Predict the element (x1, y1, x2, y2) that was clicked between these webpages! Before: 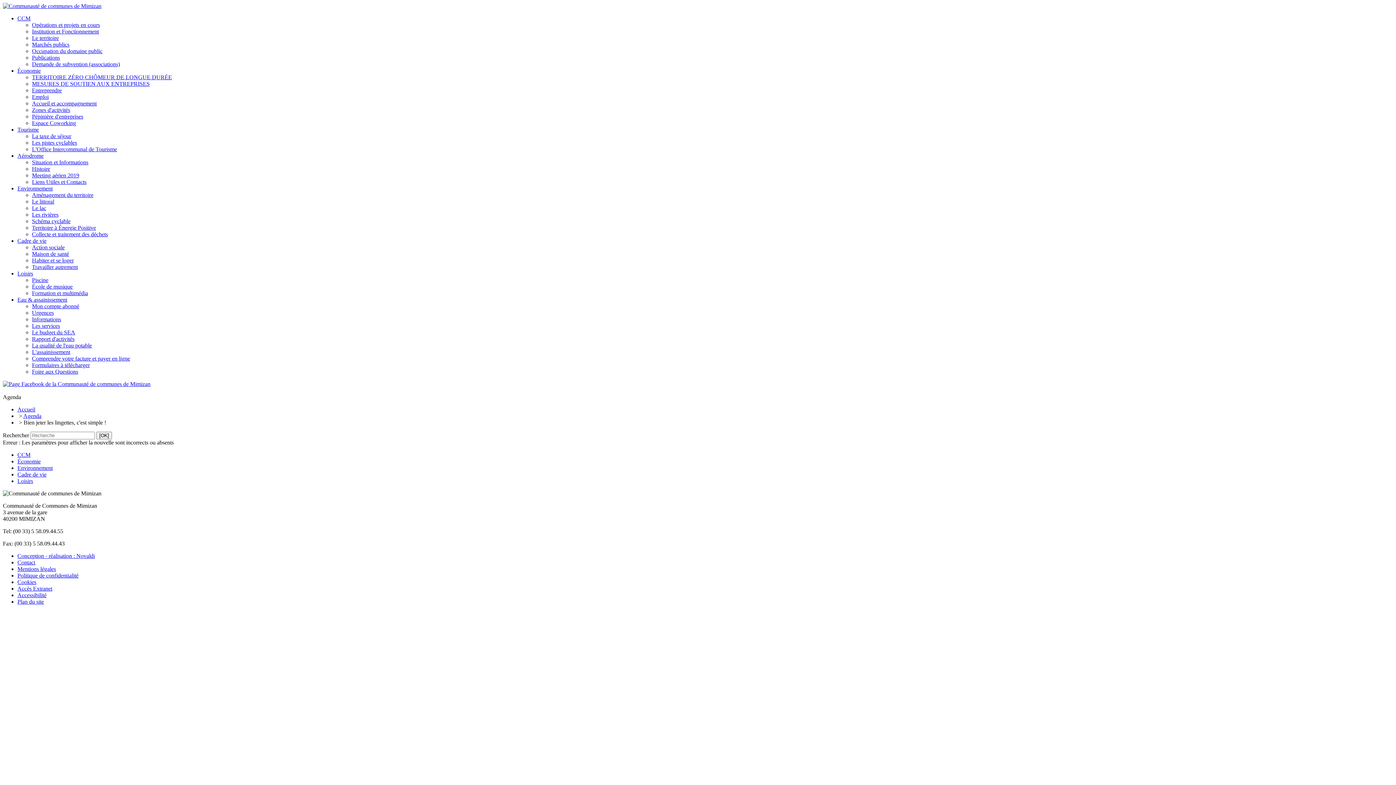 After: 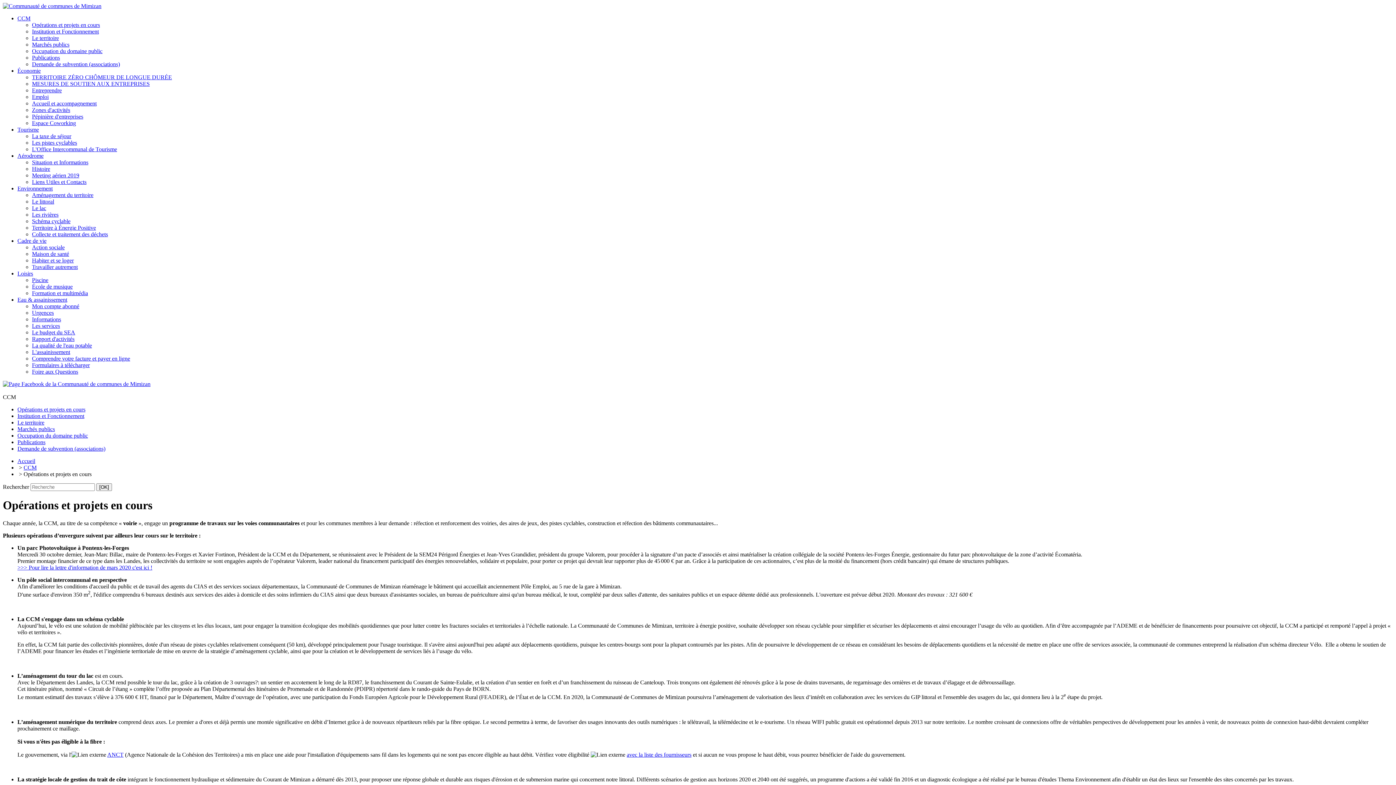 Action: bbox: (32, 21, 100, 28) label: Opérations et projets en cours